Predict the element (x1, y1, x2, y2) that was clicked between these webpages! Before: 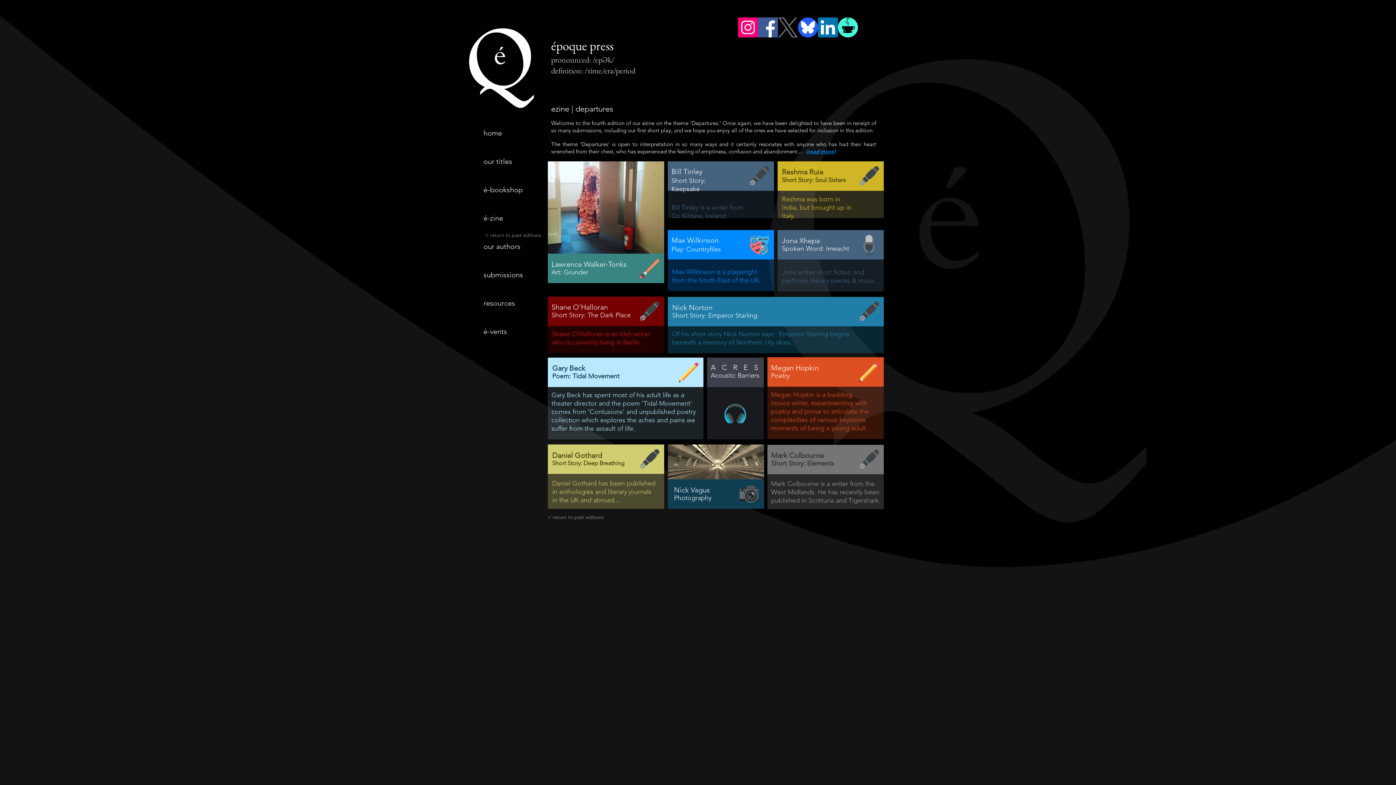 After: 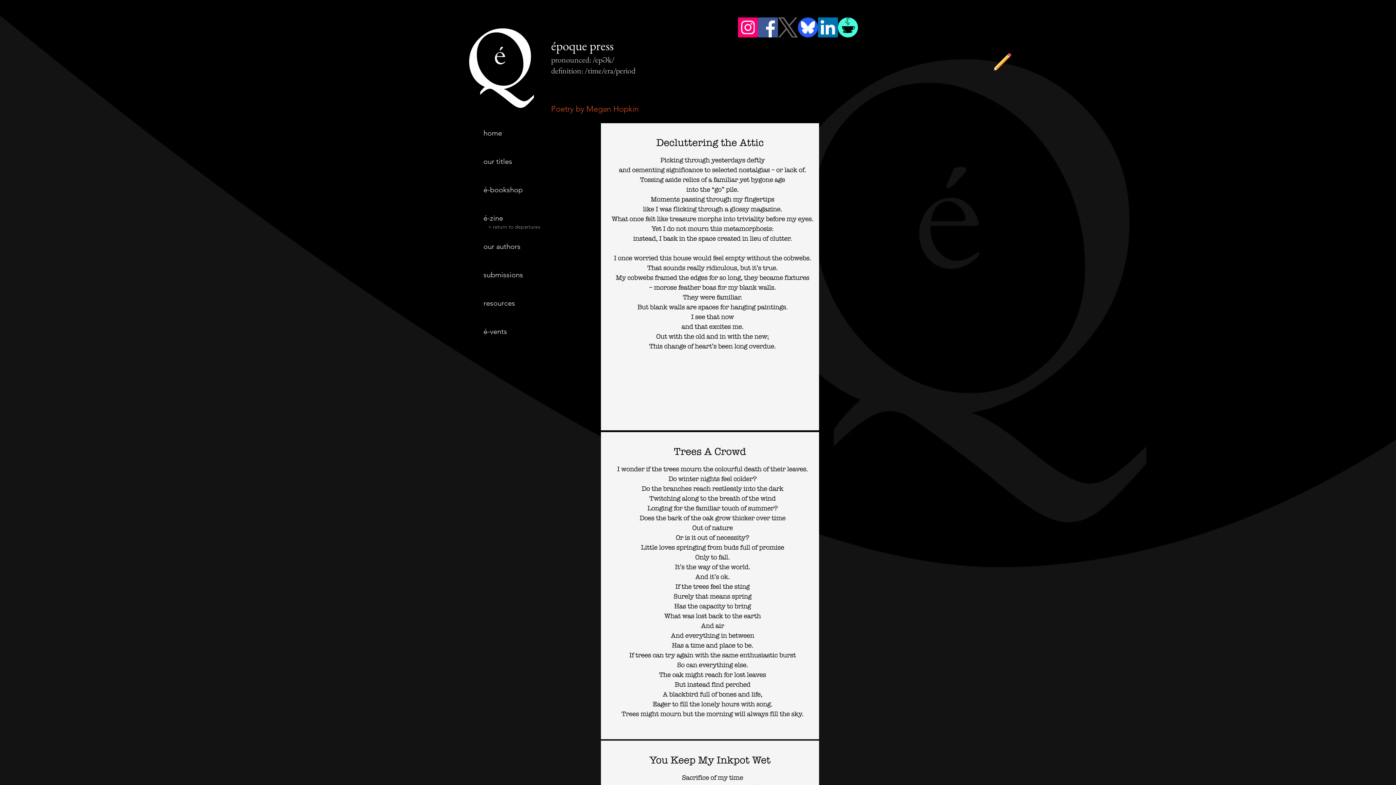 Action: bbox: (767, 357, 884, 386)